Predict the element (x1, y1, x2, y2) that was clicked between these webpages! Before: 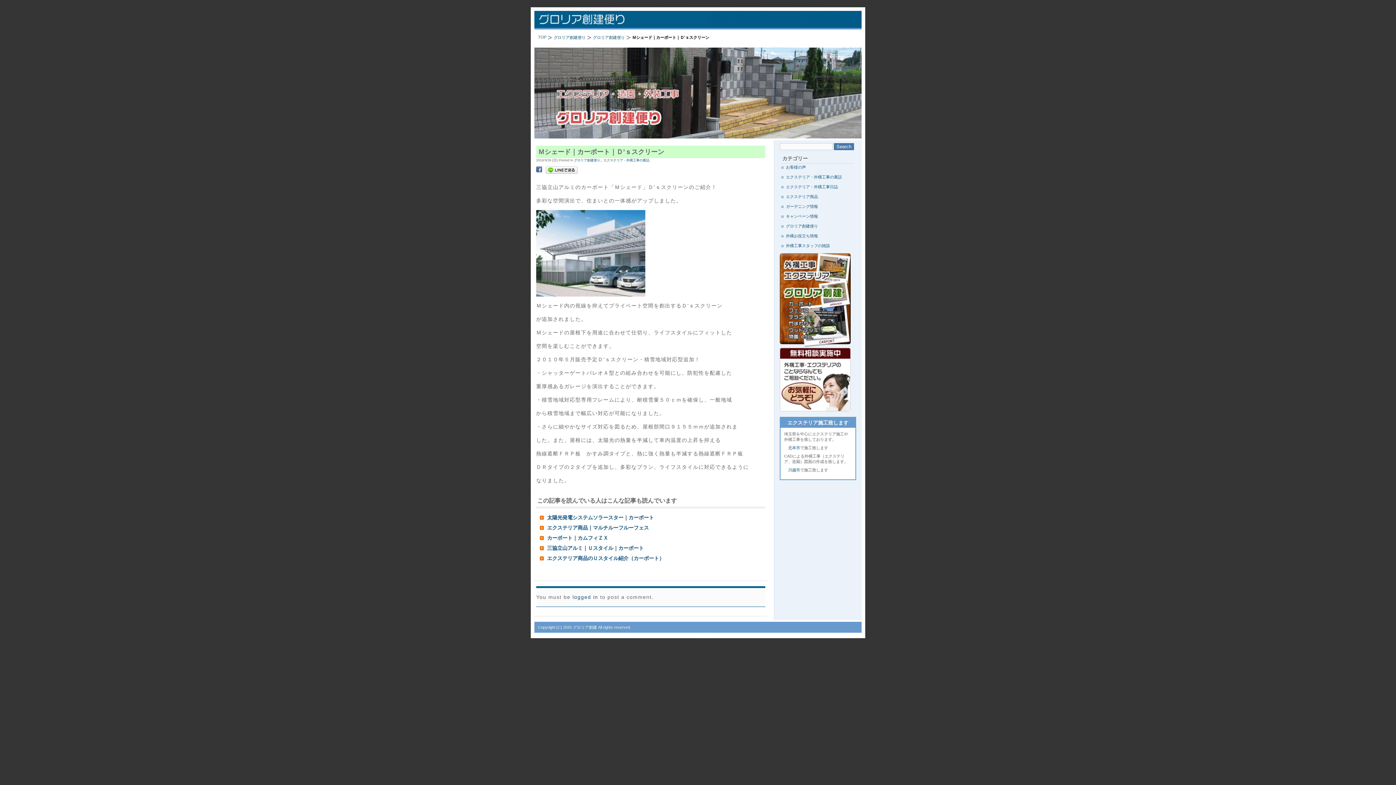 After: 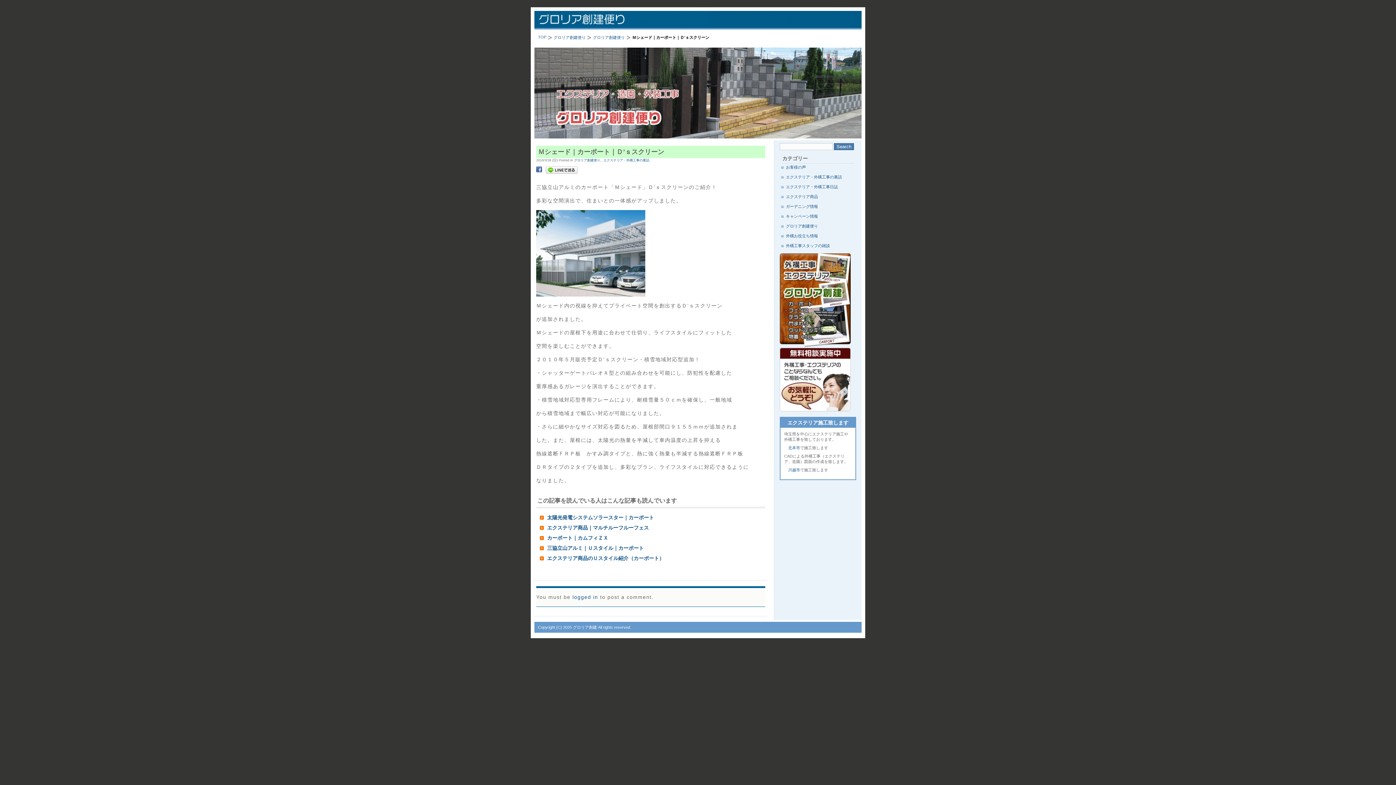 Action: bbox: (780, 408, 850, 412)